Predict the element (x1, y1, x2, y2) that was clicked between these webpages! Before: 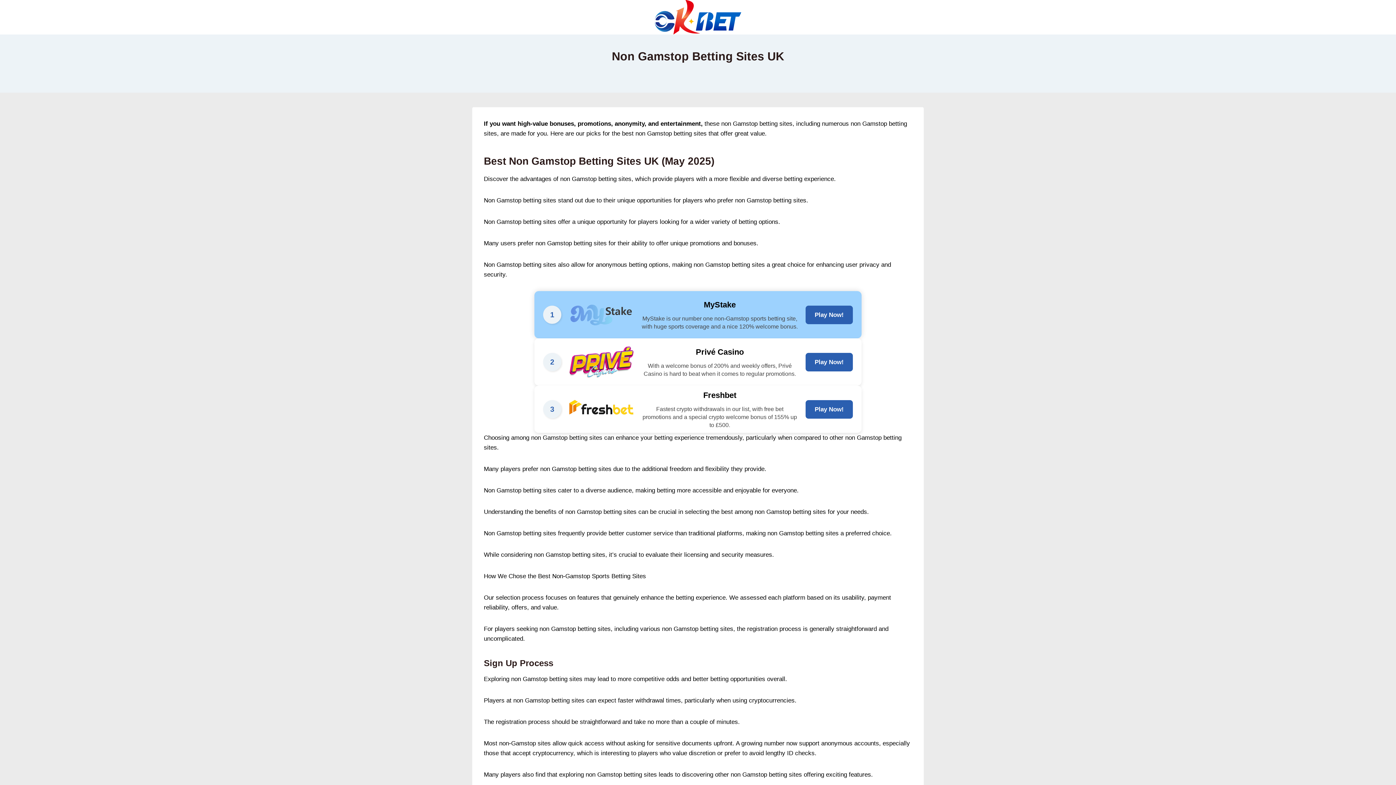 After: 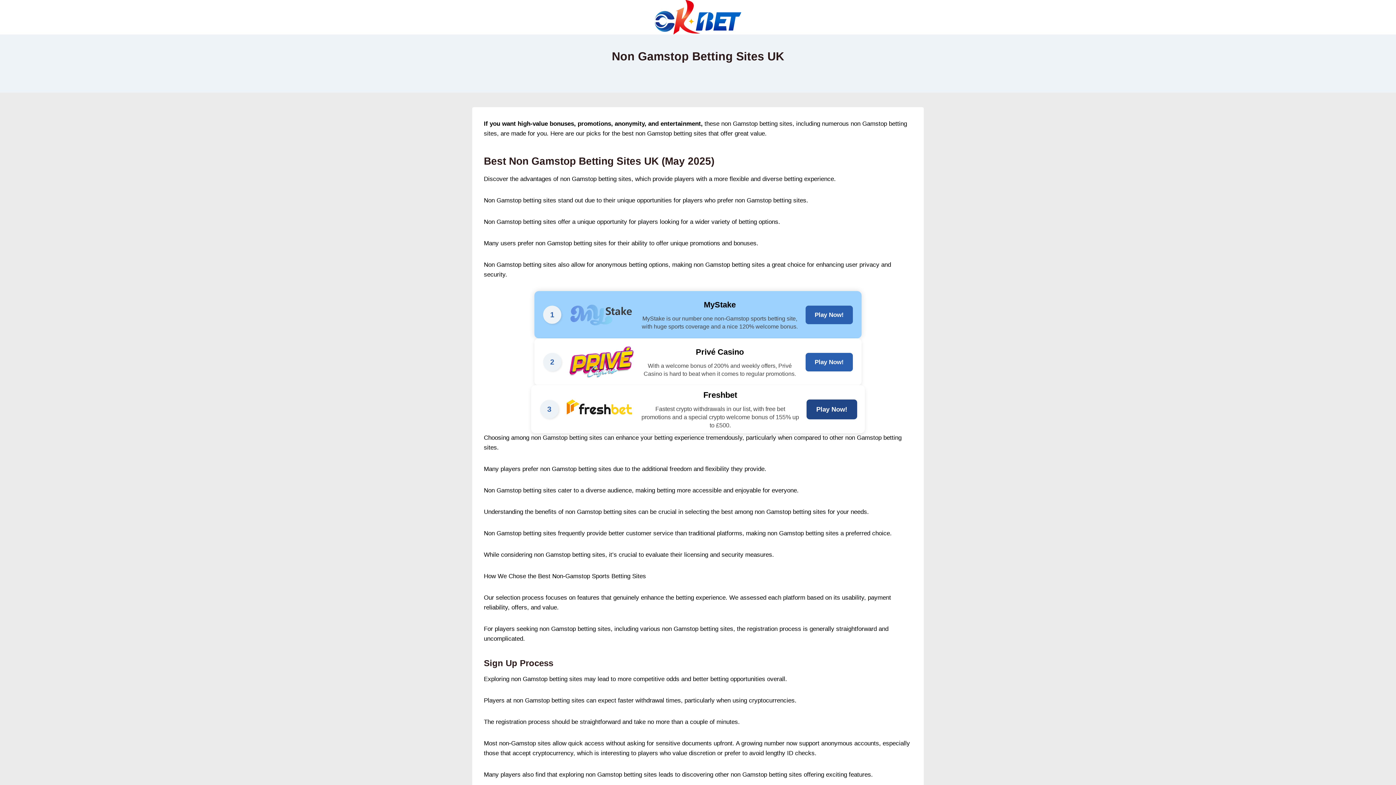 Action: label: Play Now! bbox: (805, 400, 853, 418)